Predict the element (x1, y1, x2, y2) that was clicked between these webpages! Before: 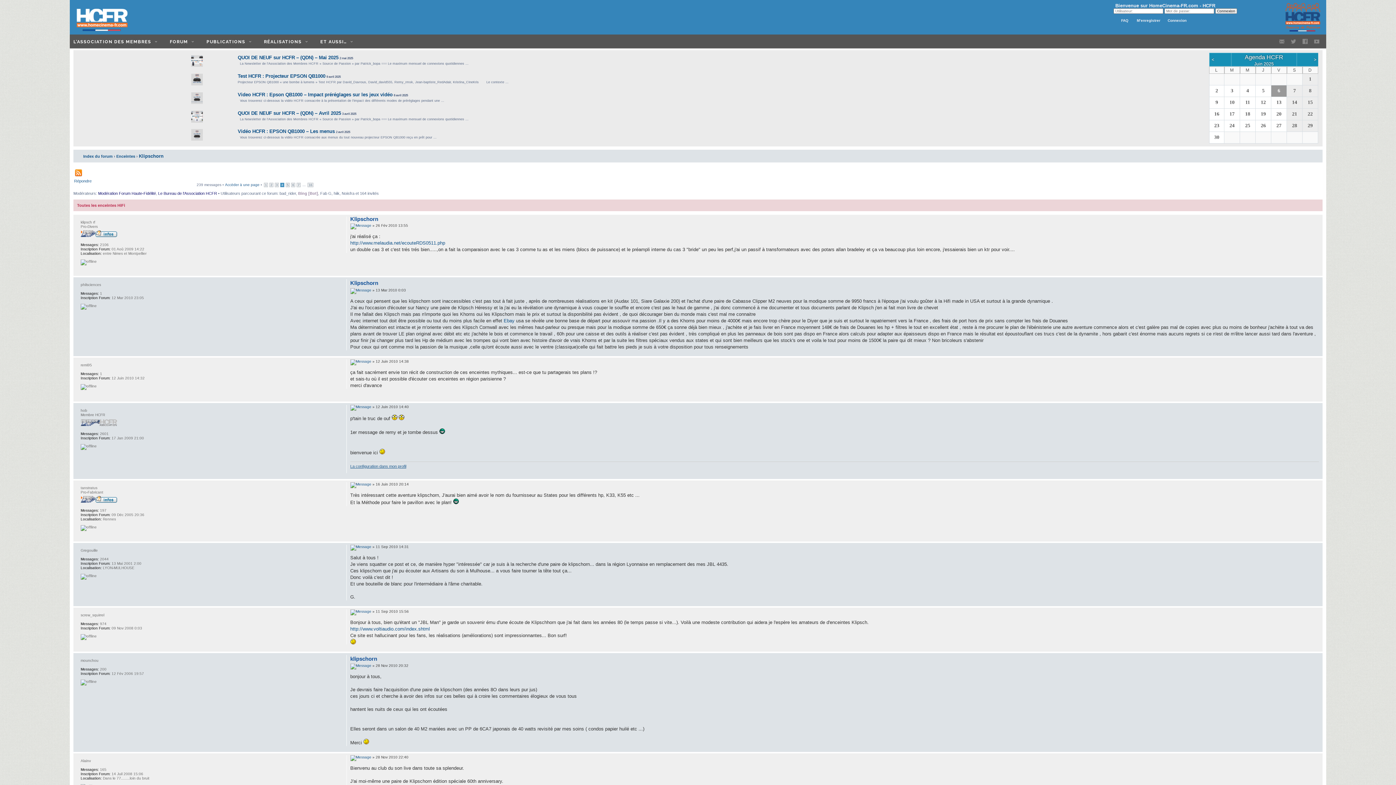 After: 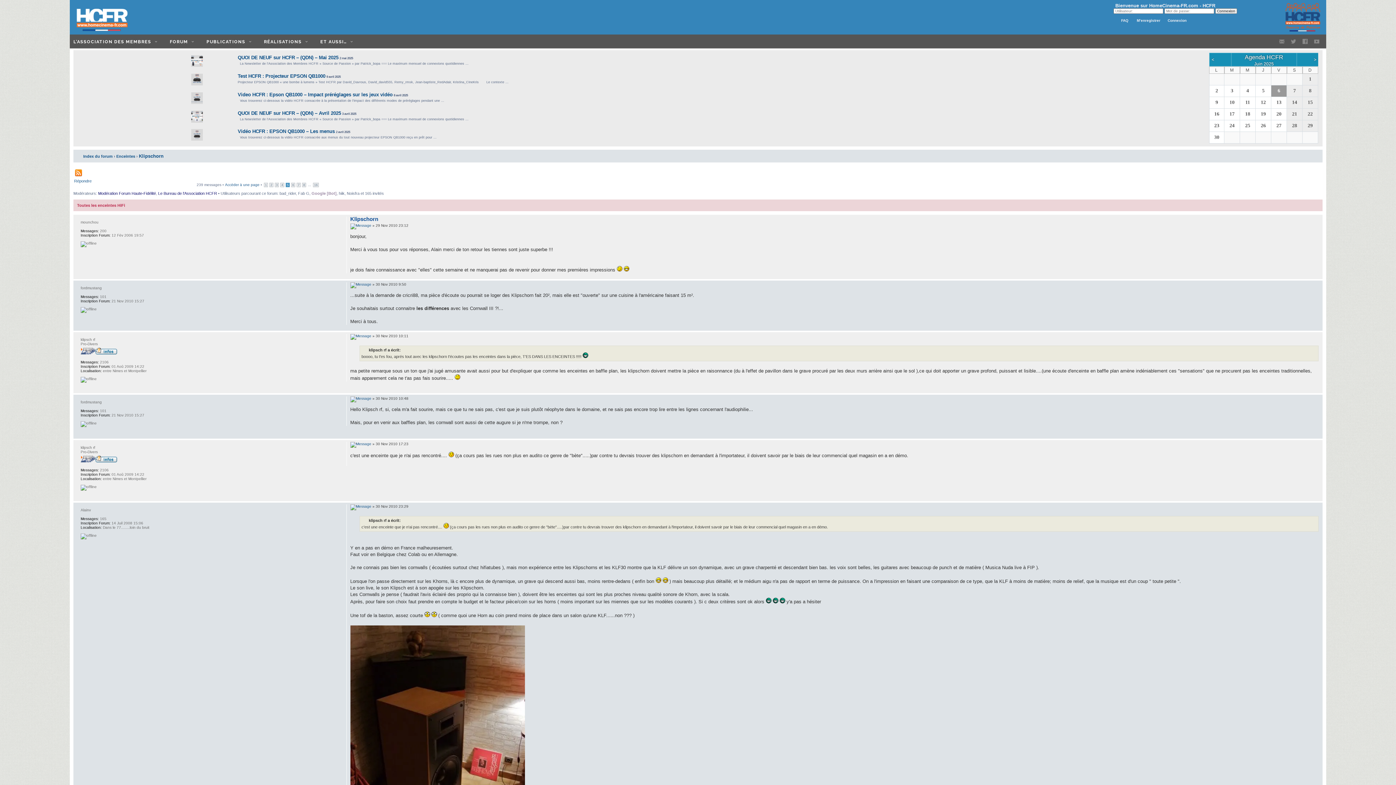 Action: label: 5 bbox: (285, 182, 289, 187)